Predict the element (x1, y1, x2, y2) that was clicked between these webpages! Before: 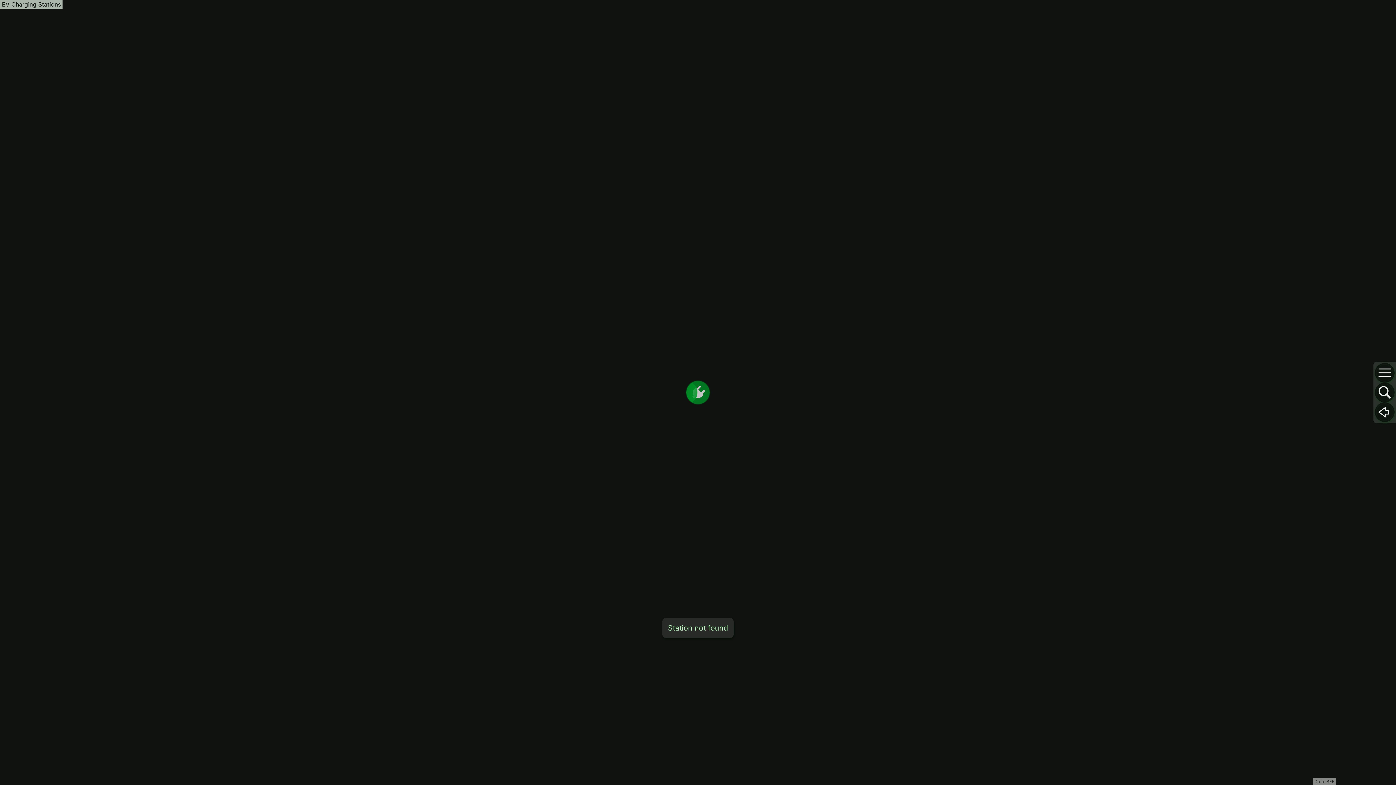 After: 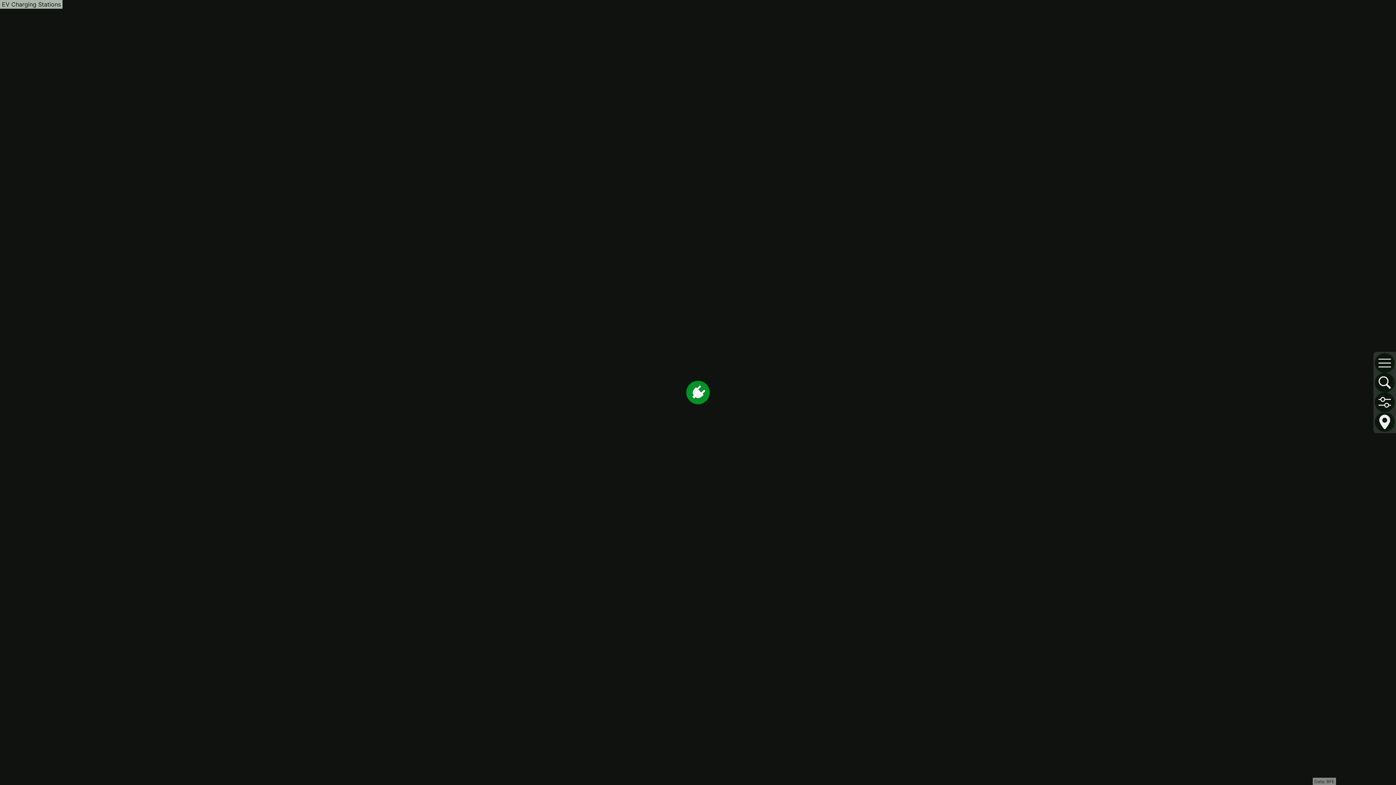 Action: bbox: (1375, 402, 1394, 422)